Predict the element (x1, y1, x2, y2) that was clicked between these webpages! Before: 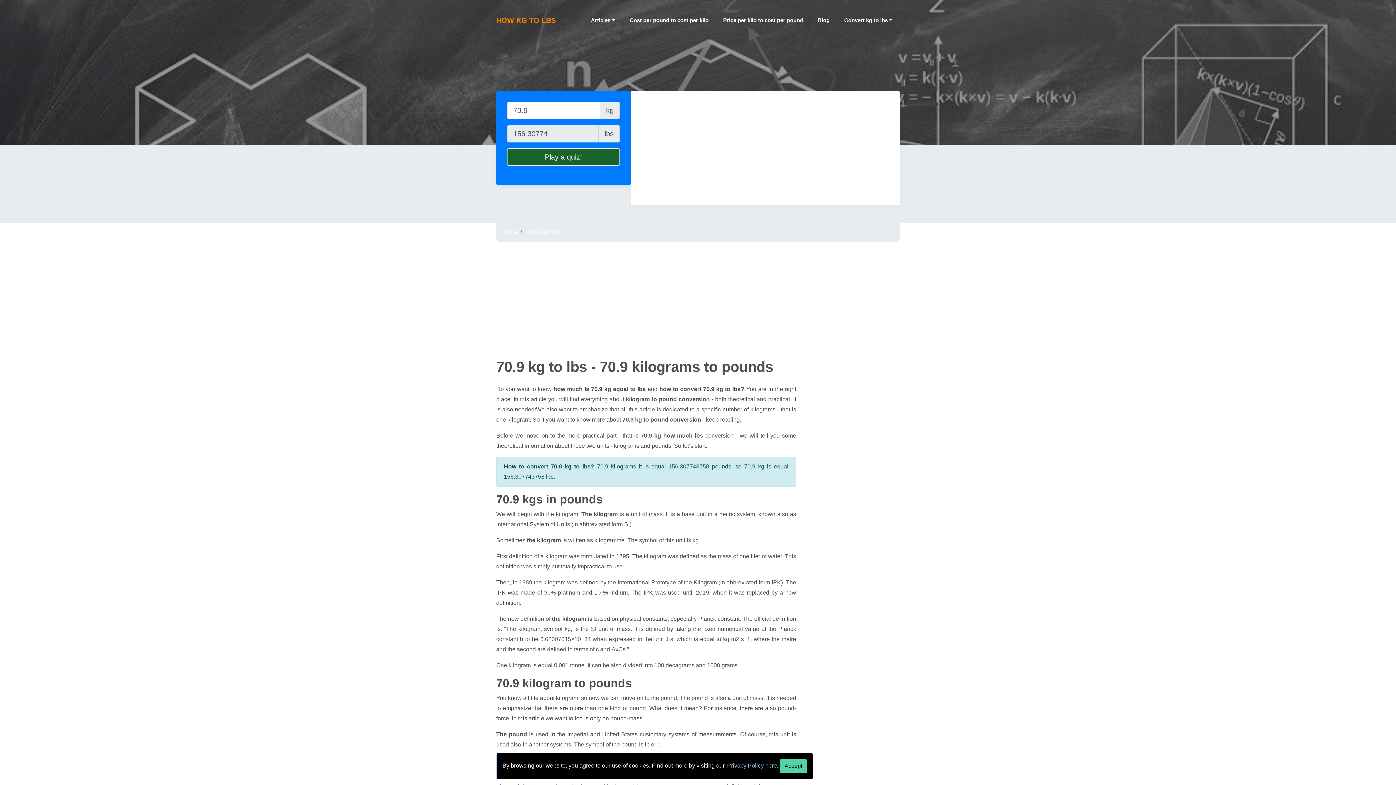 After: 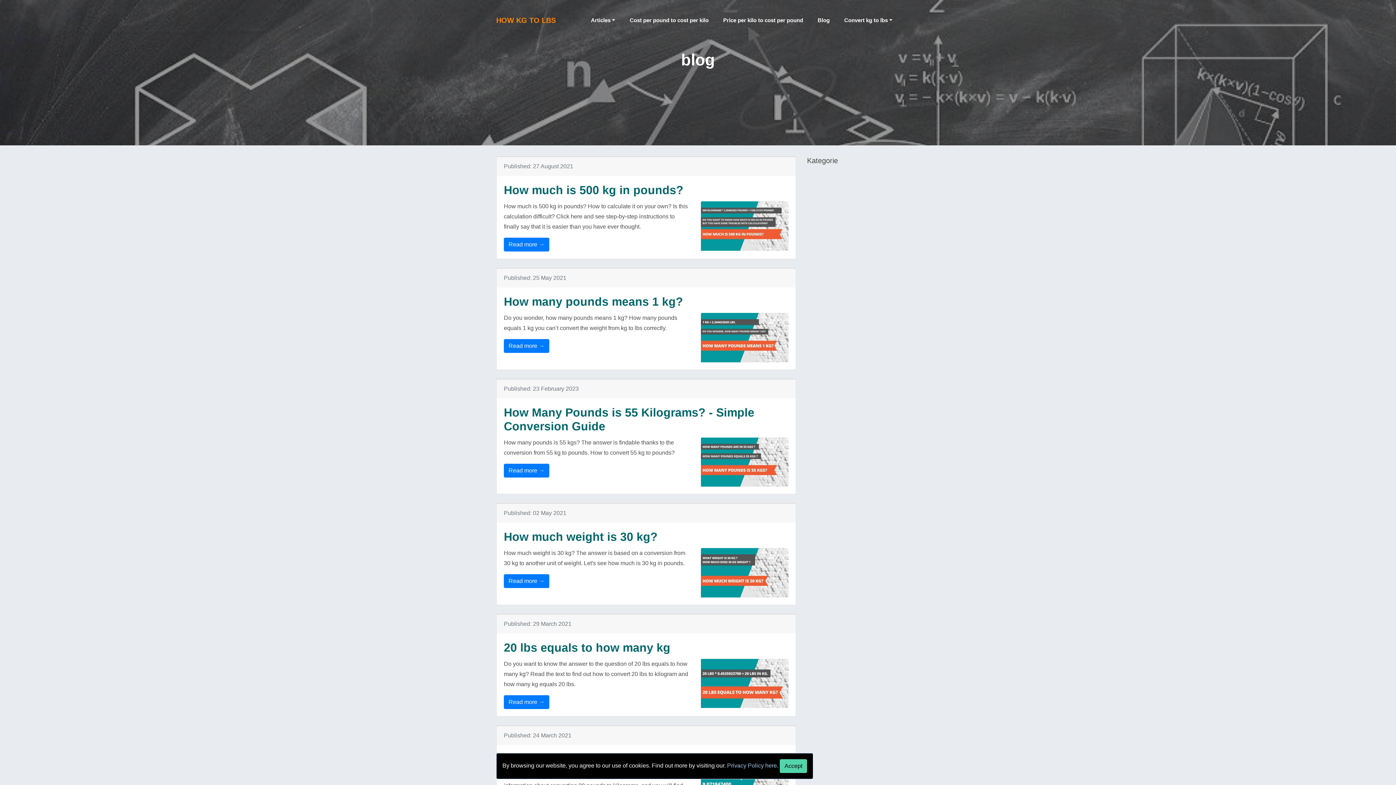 Action: label: Blog bbox: (810, 10, 837, 30)